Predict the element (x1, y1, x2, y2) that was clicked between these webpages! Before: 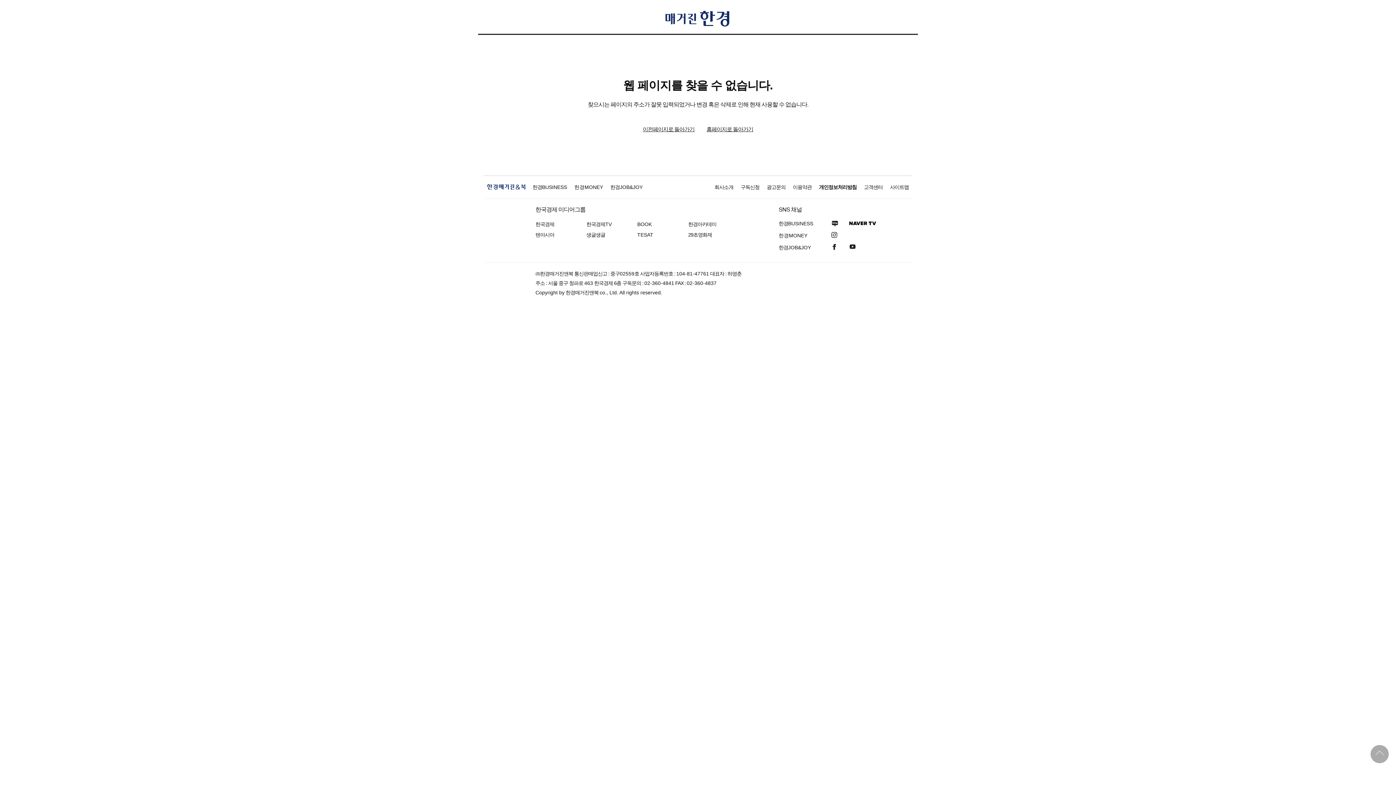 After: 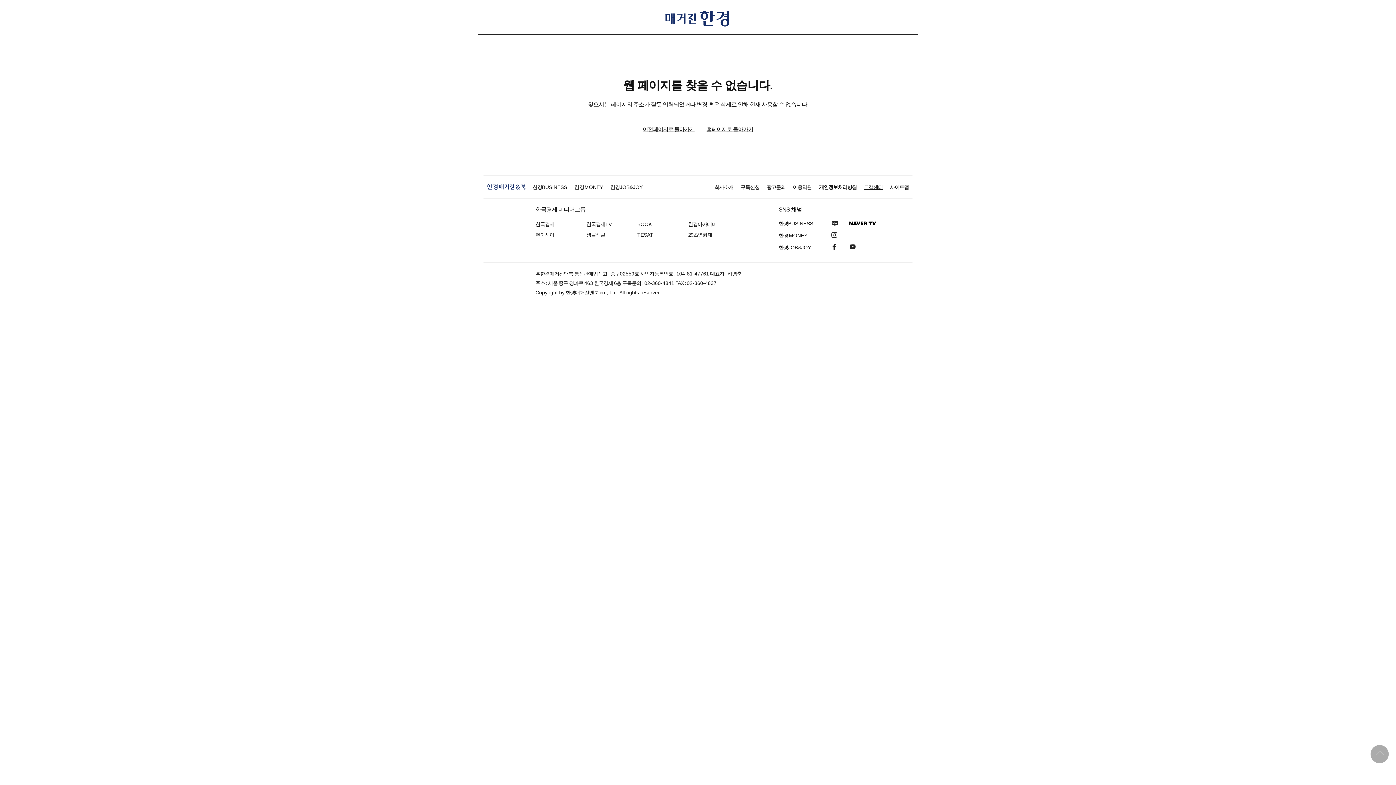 Action: bbox: (864, 184, 882, 190) label: 고객센터